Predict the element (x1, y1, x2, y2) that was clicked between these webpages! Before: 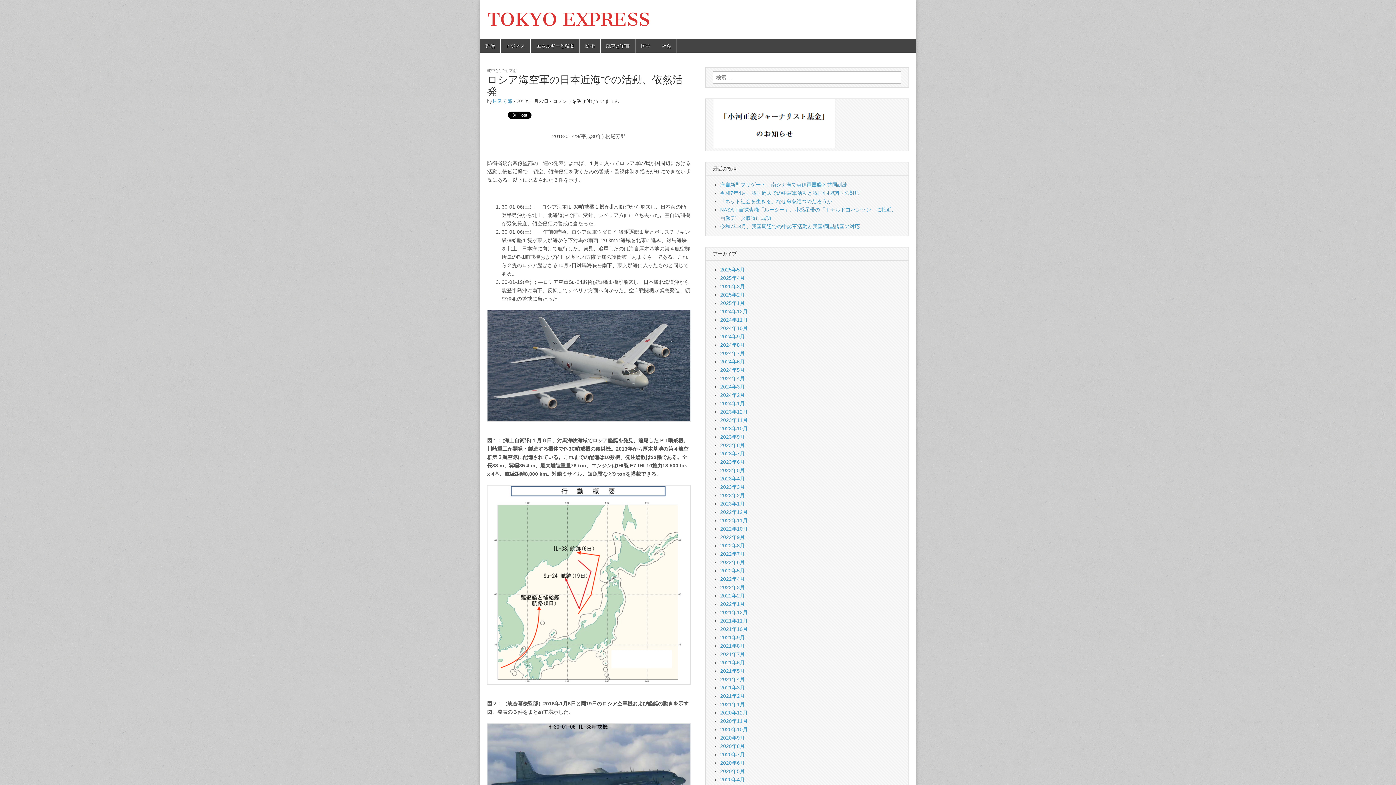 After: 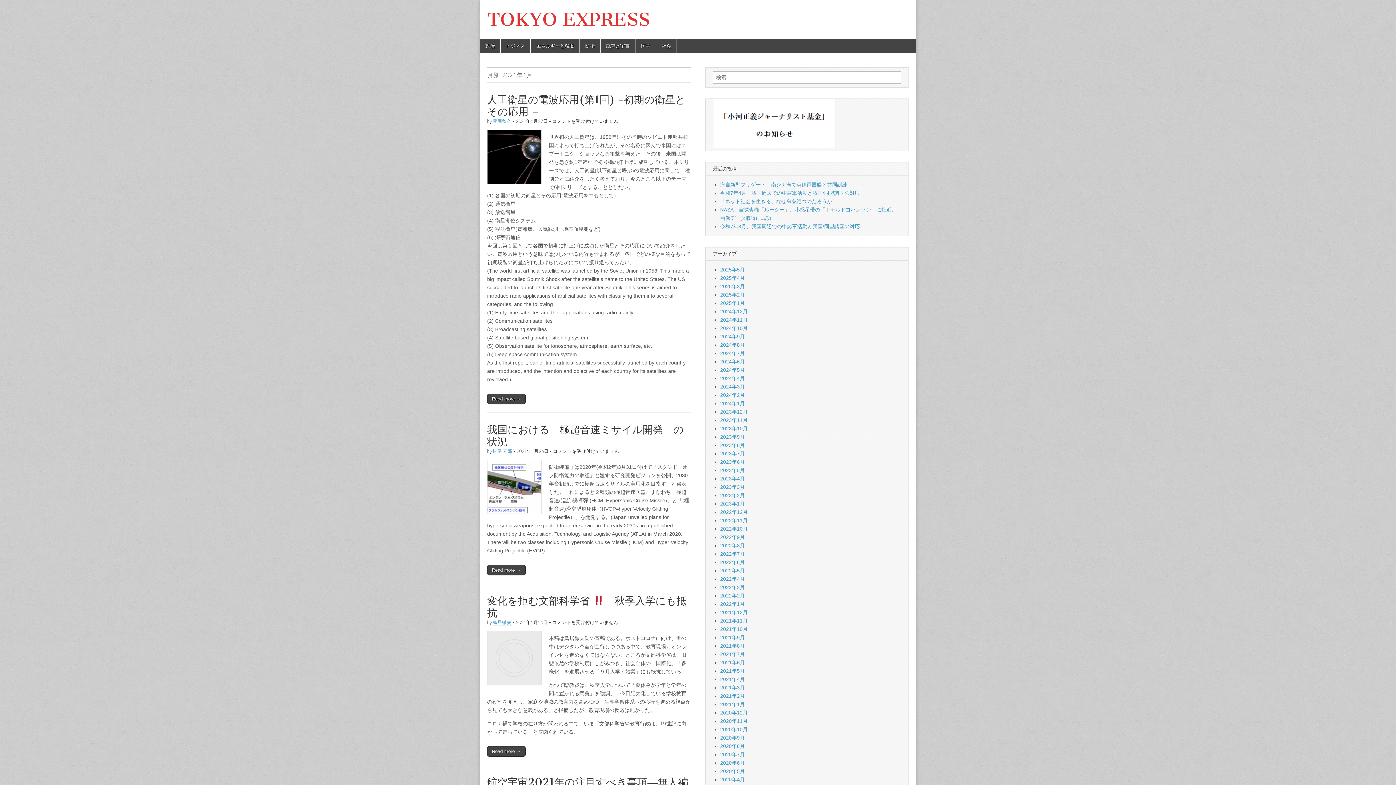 Action: bbox: (720, 701, 745, 707) label: 2021年1月